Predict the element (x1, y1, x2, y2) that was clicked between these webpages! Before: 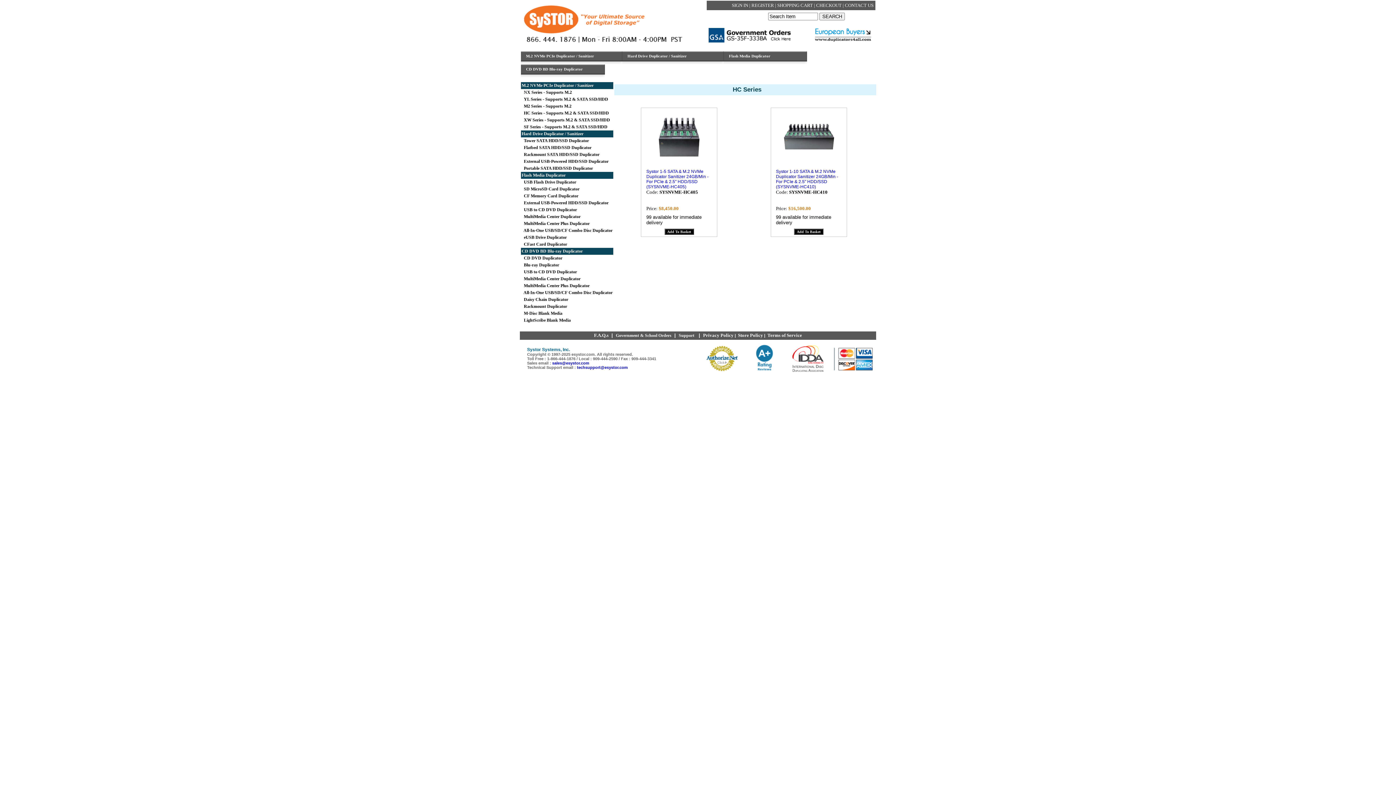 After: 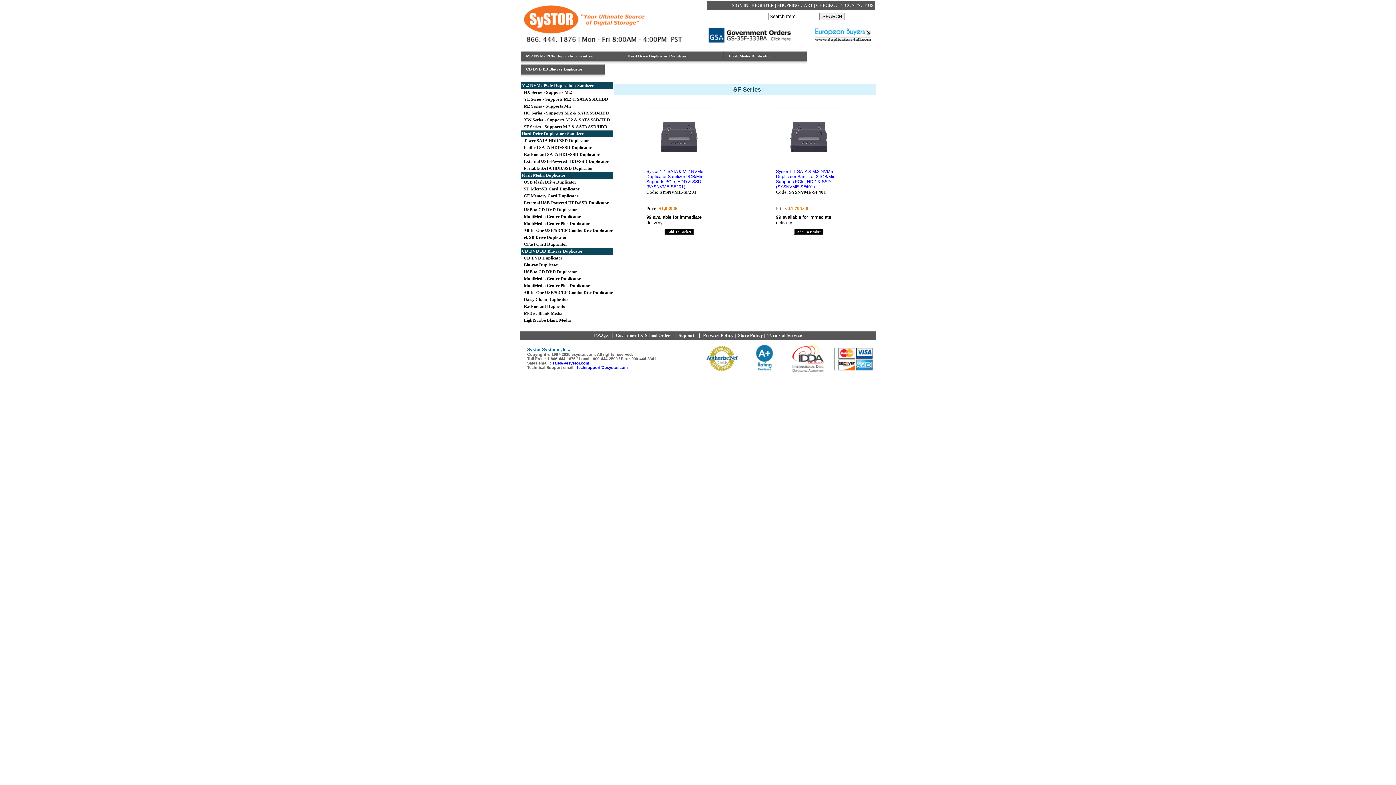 Action: bbox: (521, 124, 607, 129) label:   SF Series - Supports M.2 & SATA SSD/HDD